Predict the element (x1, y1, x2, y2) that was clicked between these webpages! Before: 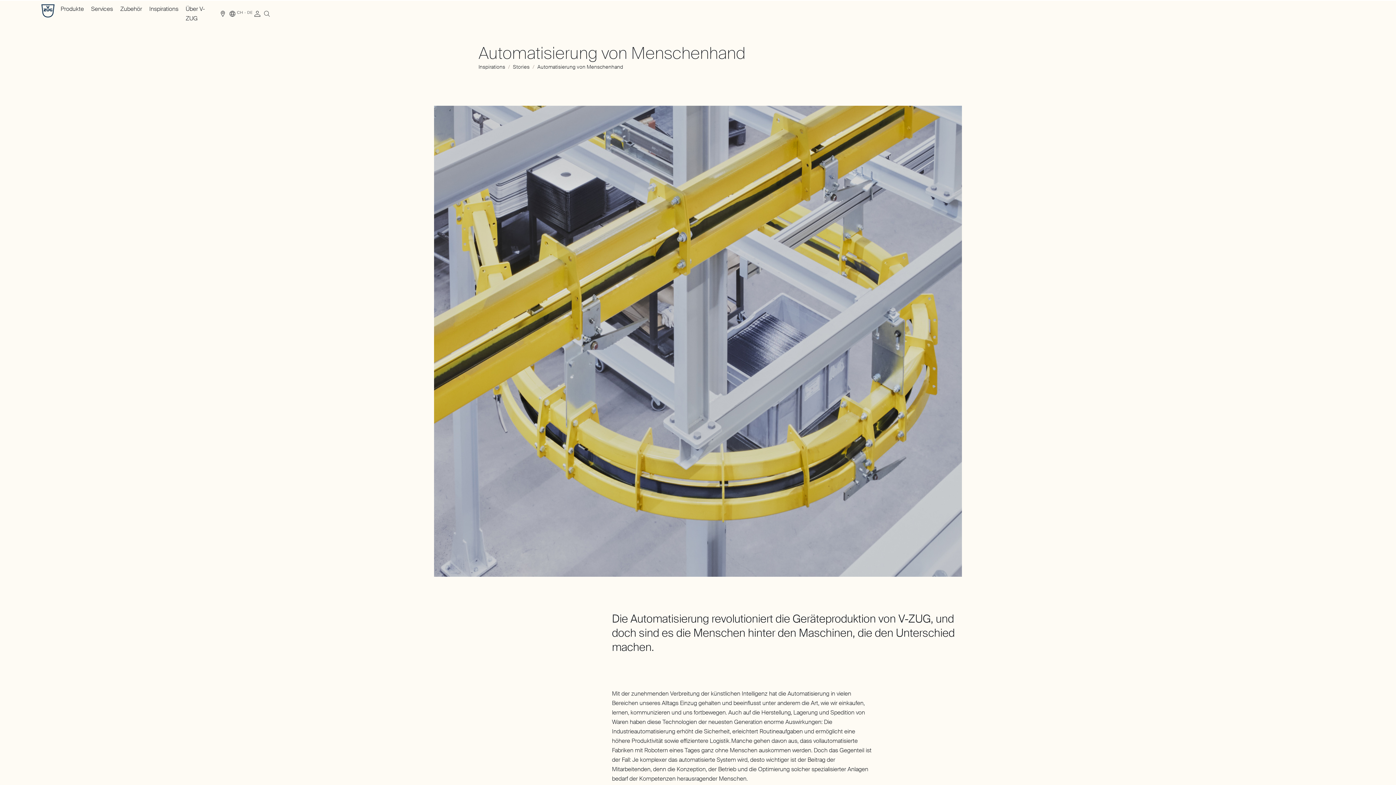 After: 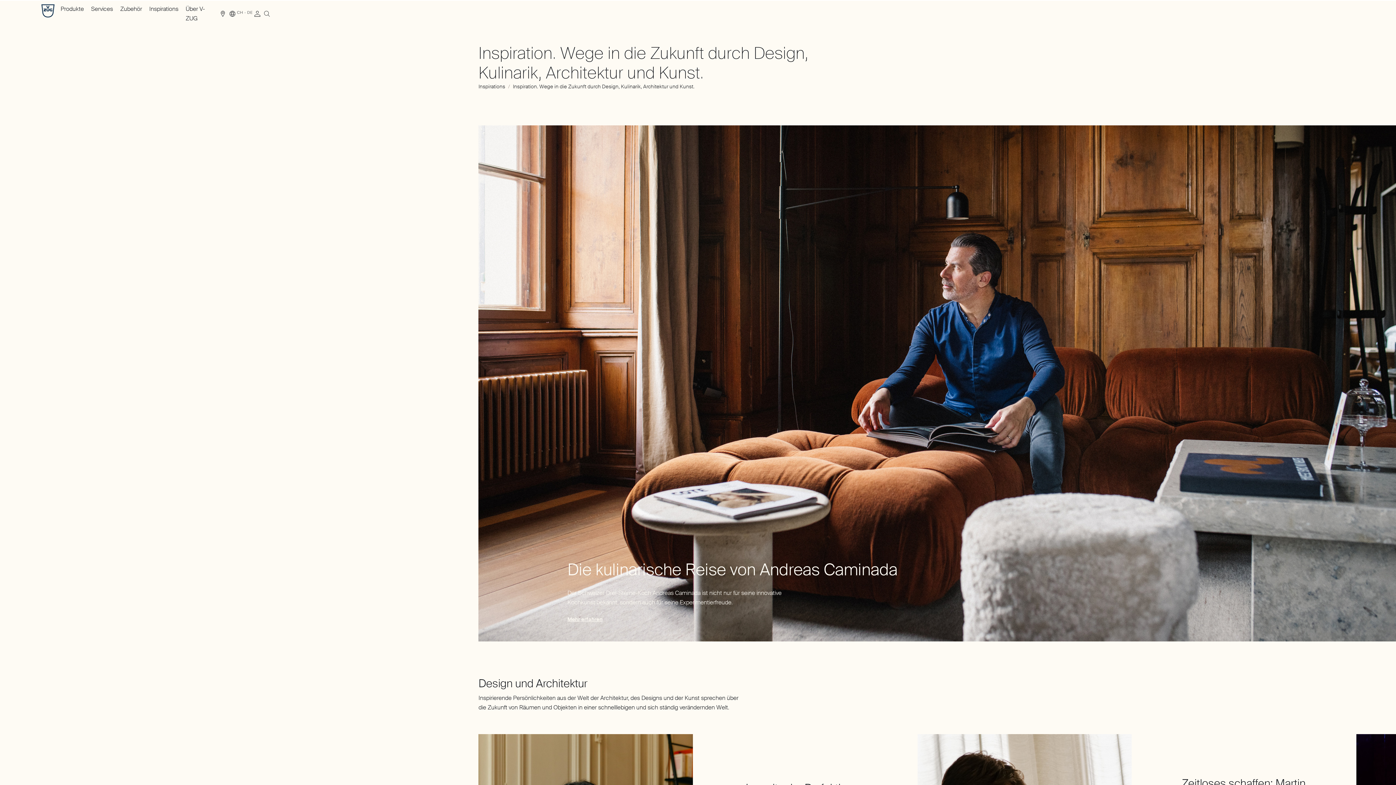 Action: bbox: (513, 63, 529, 70) label: Stories